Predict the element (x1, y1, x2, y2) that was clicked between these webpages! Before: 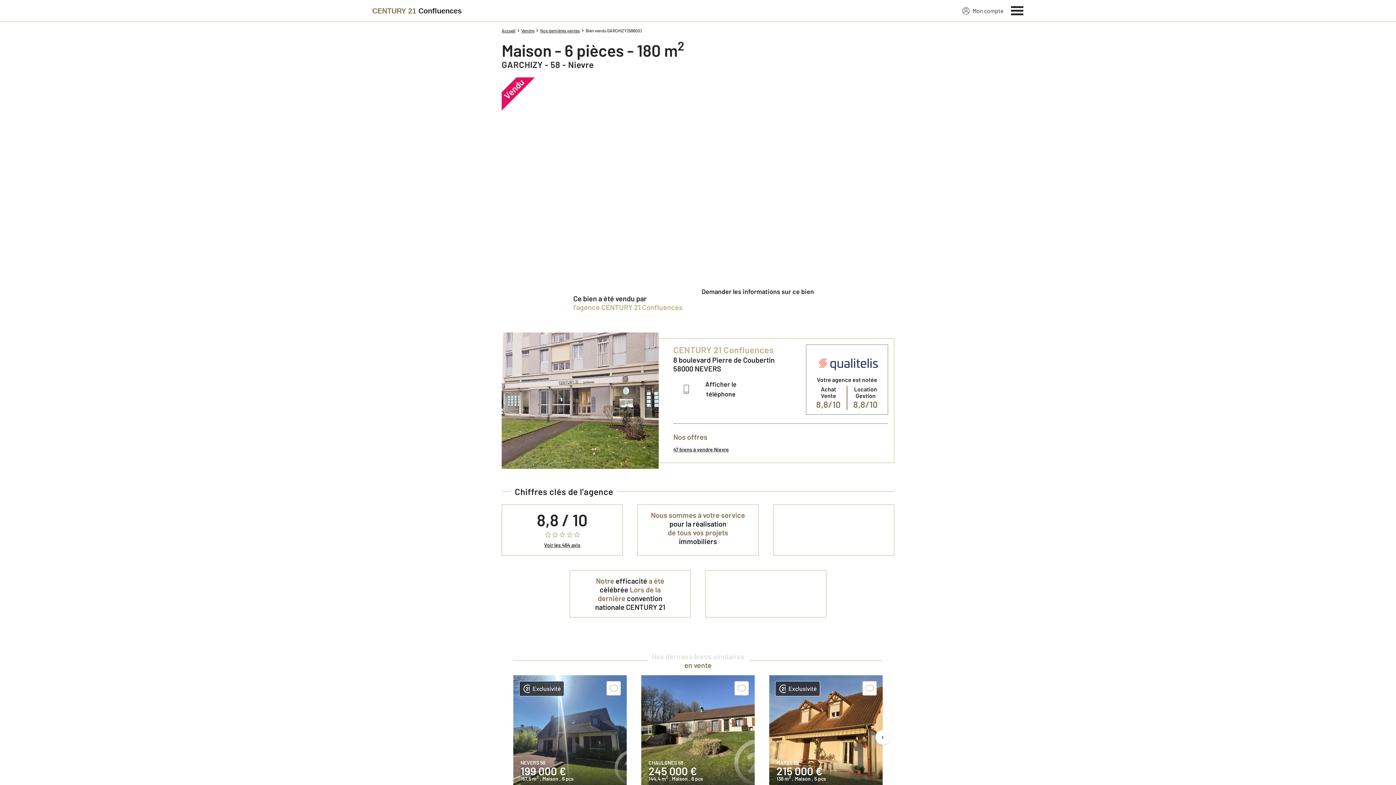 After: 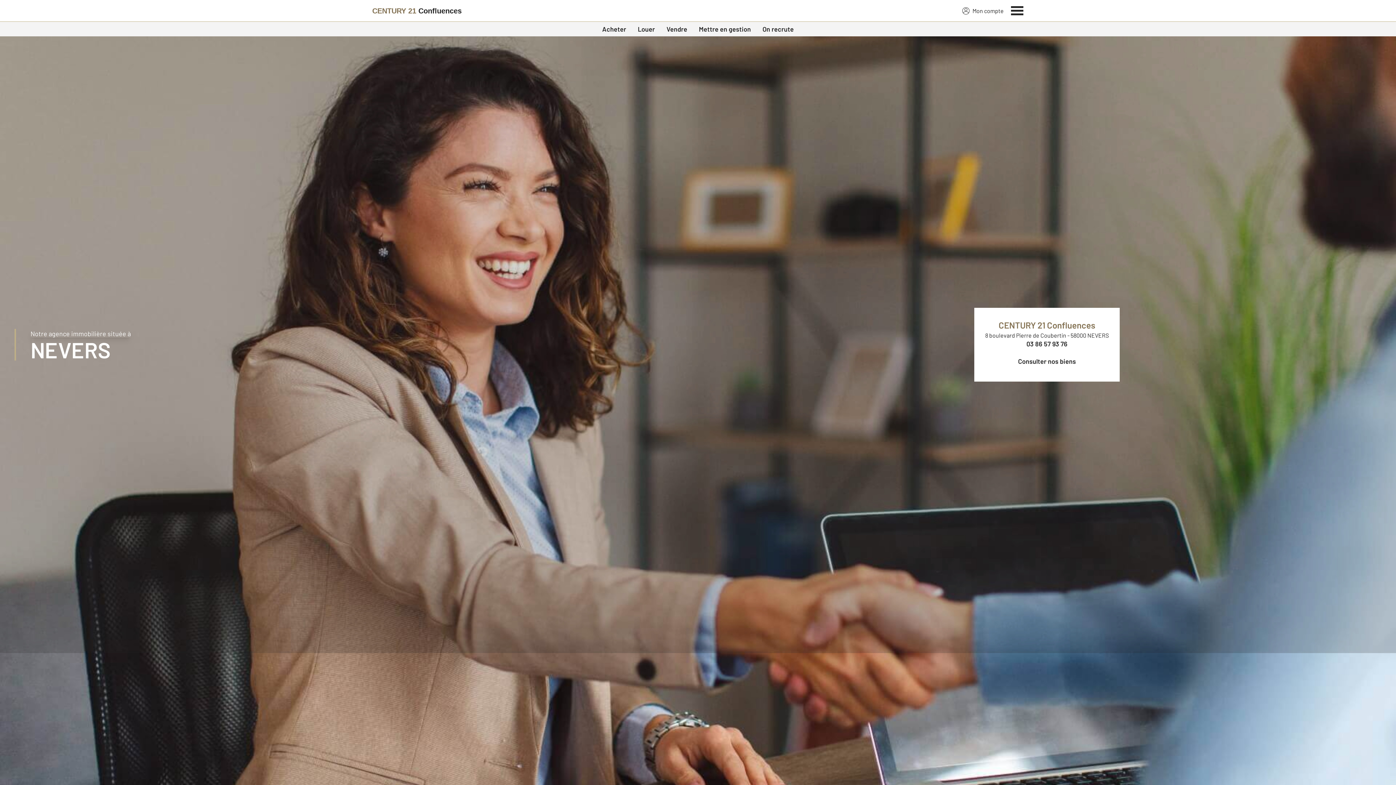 Action: label: Accueil bbox: (501, 27, 515, 33)